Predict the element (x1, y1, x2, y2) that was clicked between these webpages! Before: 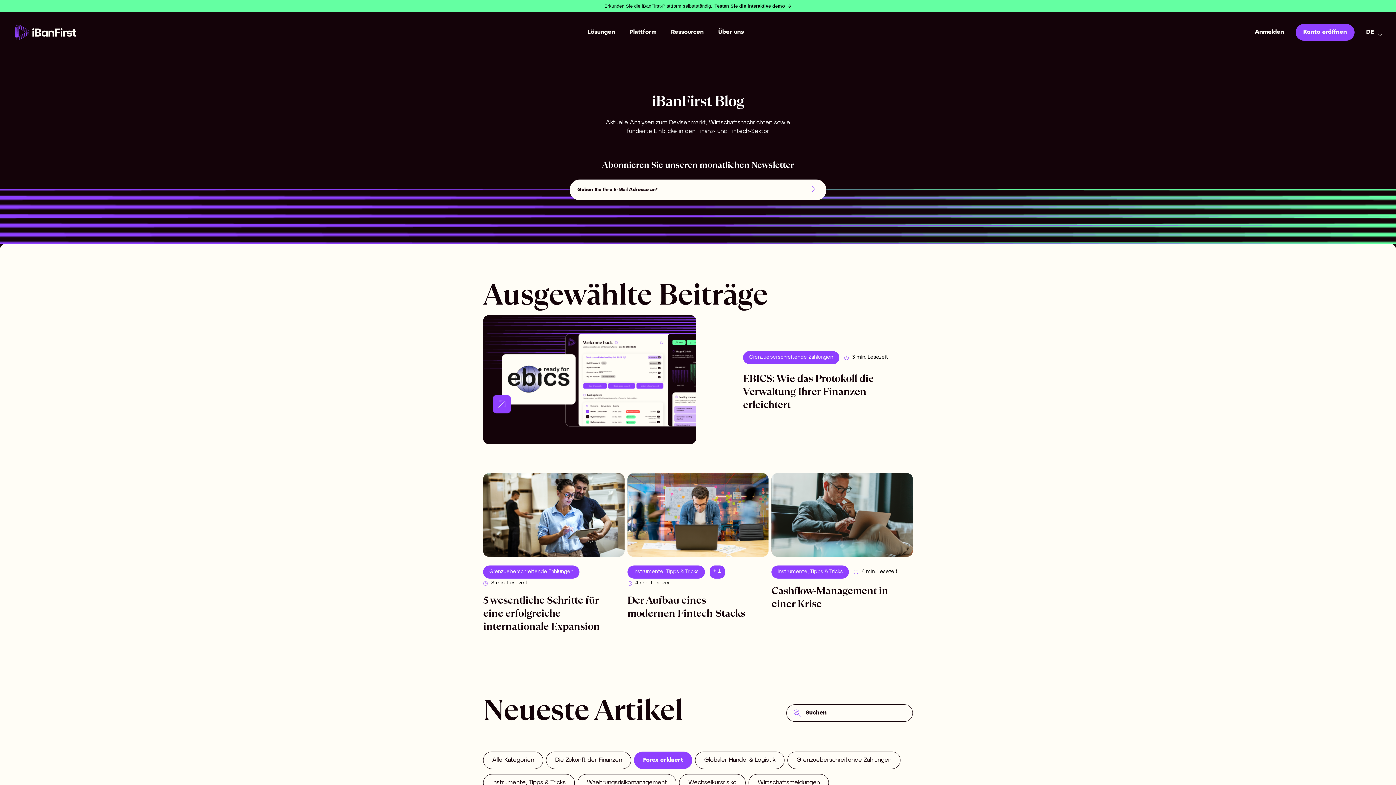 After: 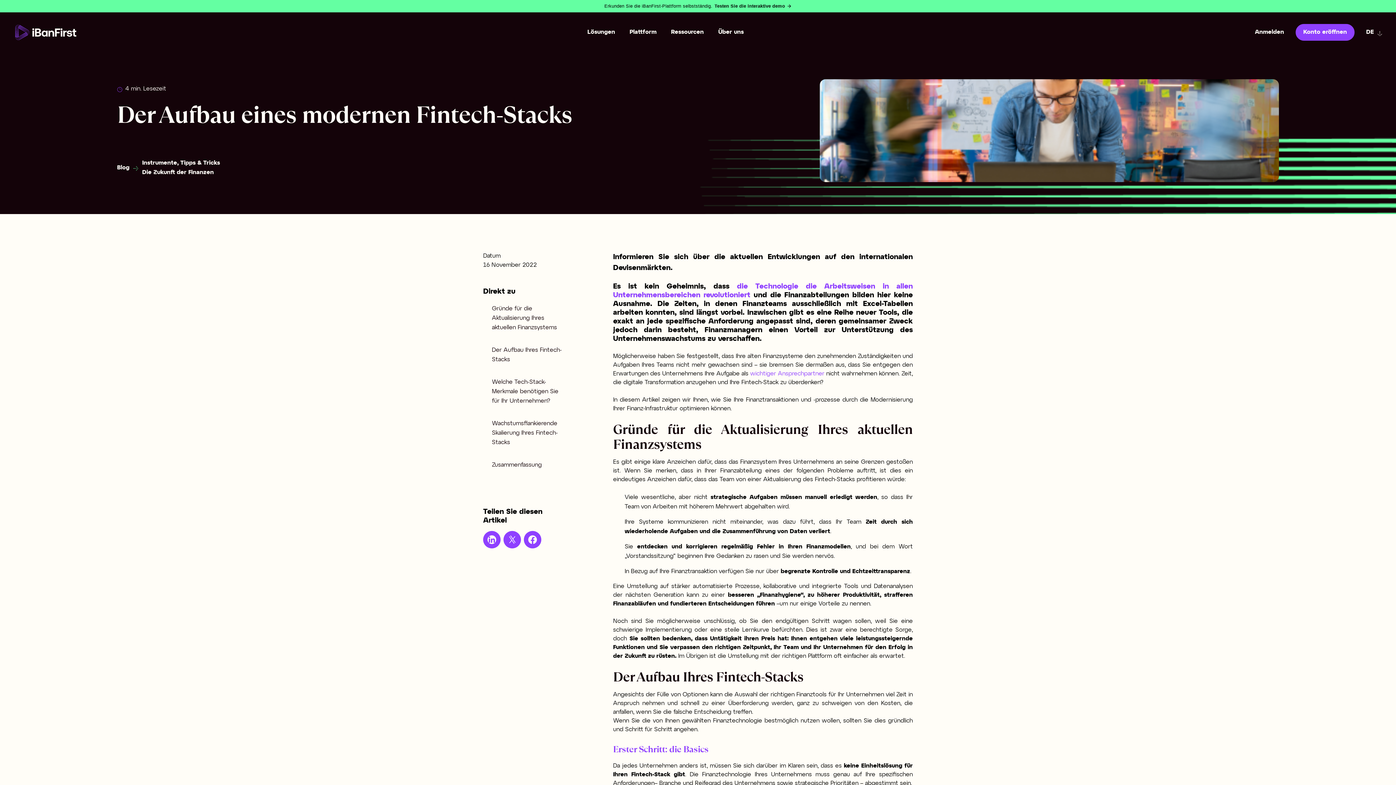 Action: bbox: (627, 473, 768, 643)